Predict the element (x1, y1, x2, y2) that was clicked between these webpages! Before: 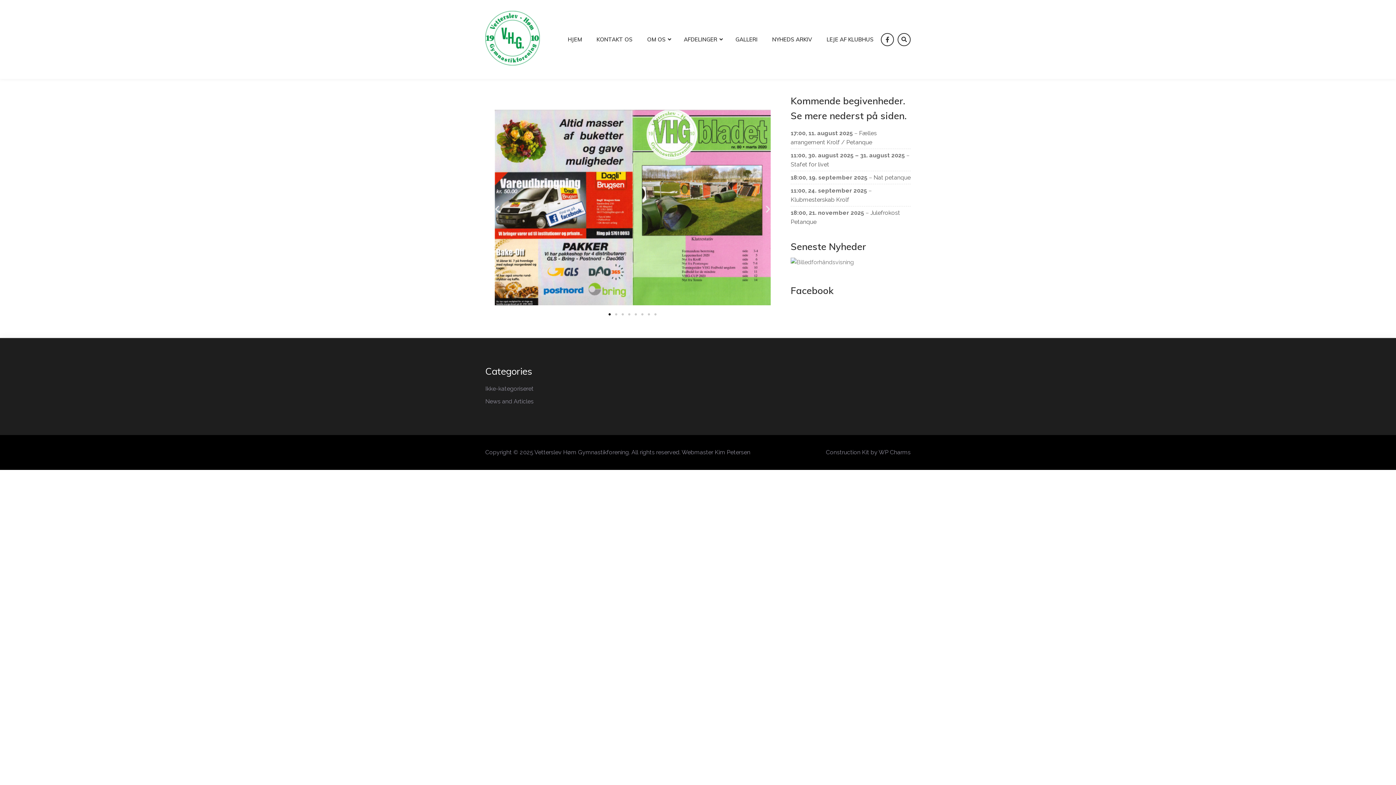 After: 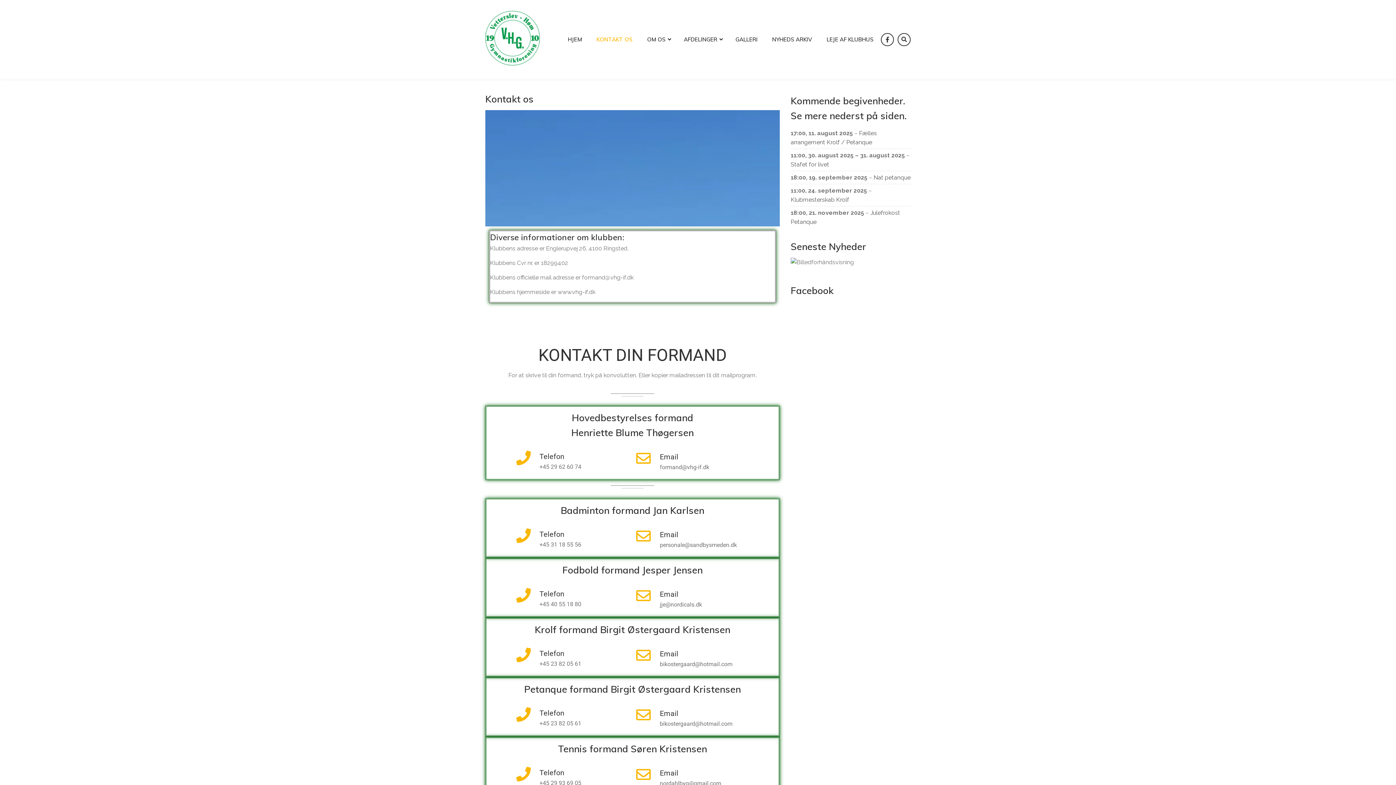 Action: bbox: (589, 31, 640, 47) label: KONTAKT OS